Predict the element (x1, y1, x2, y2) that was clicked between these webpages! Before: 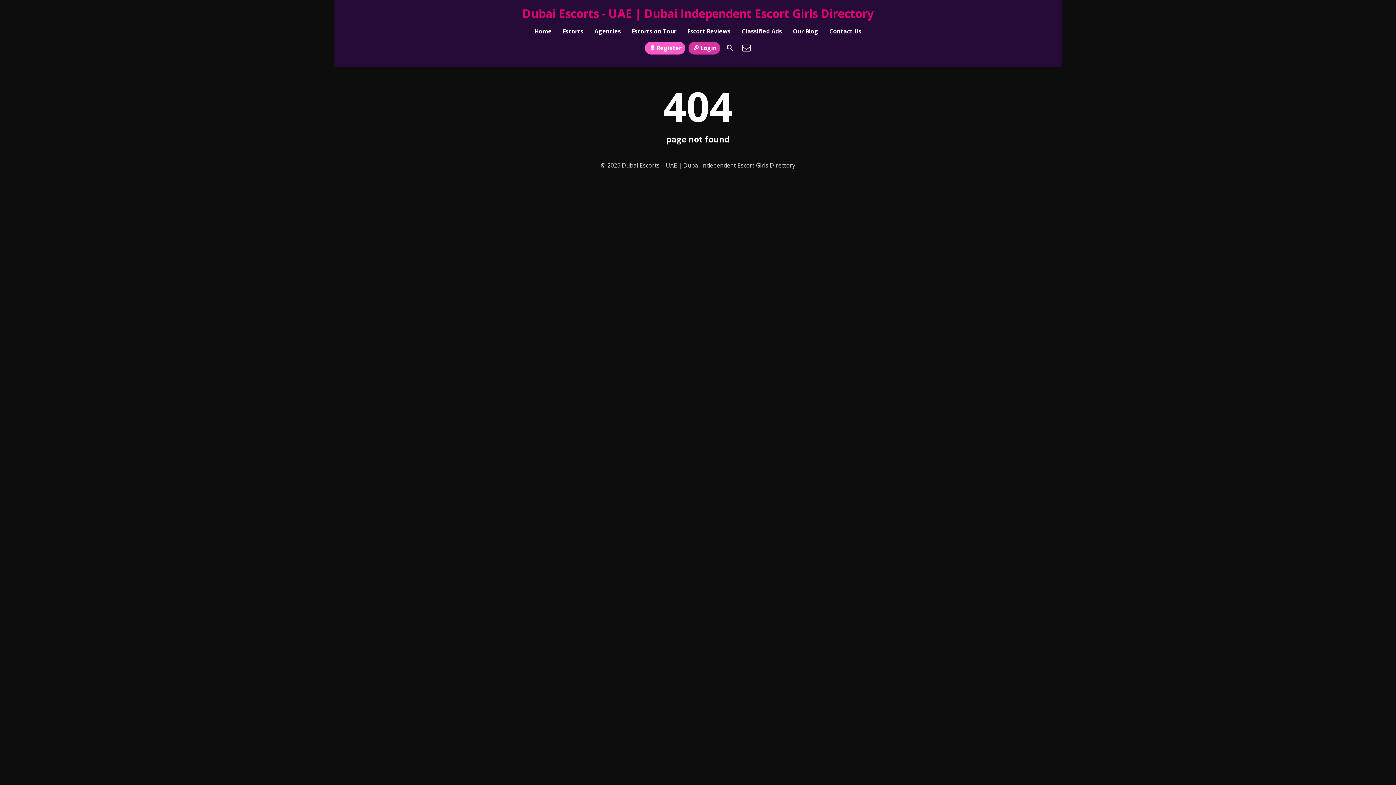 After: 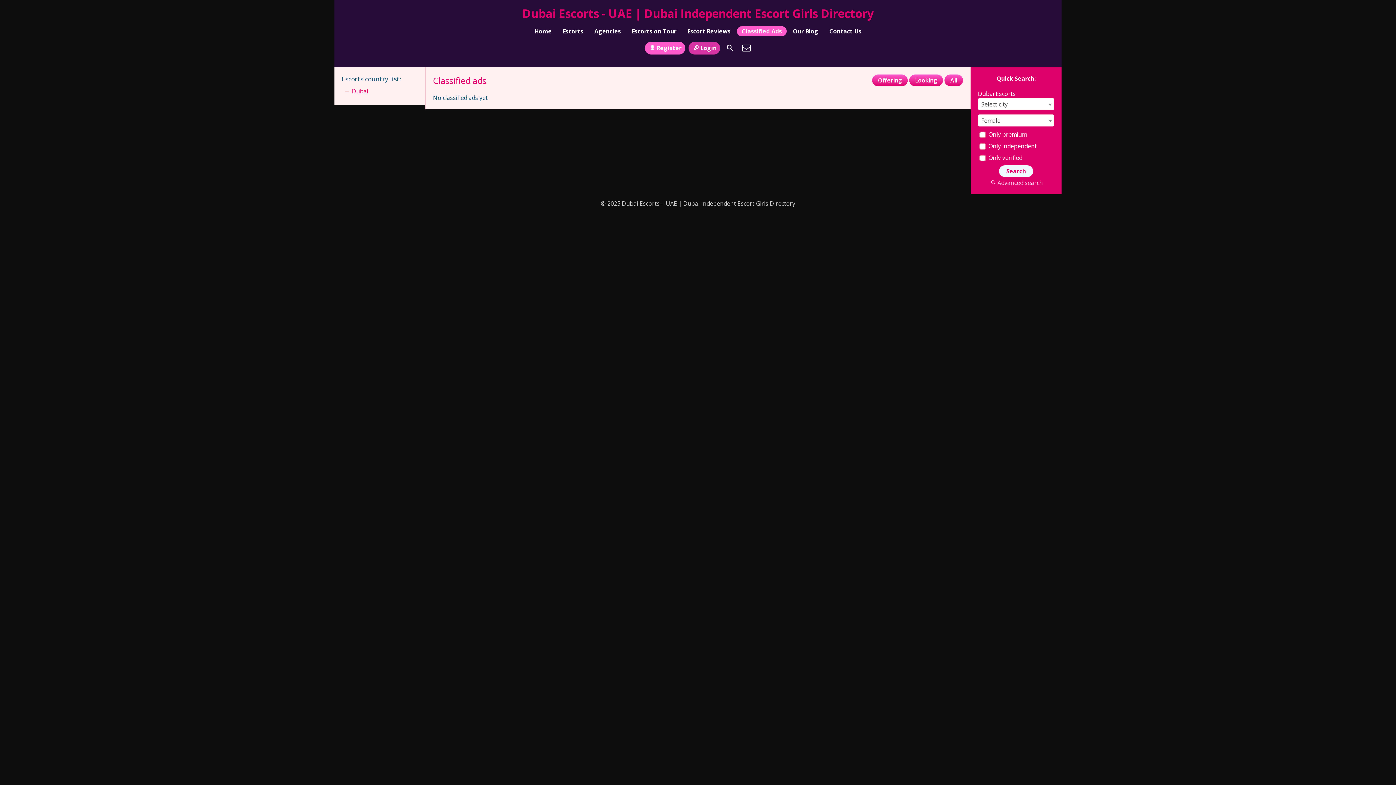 Action: bbox: (737, 26, 786, 36) label: Classified Ads